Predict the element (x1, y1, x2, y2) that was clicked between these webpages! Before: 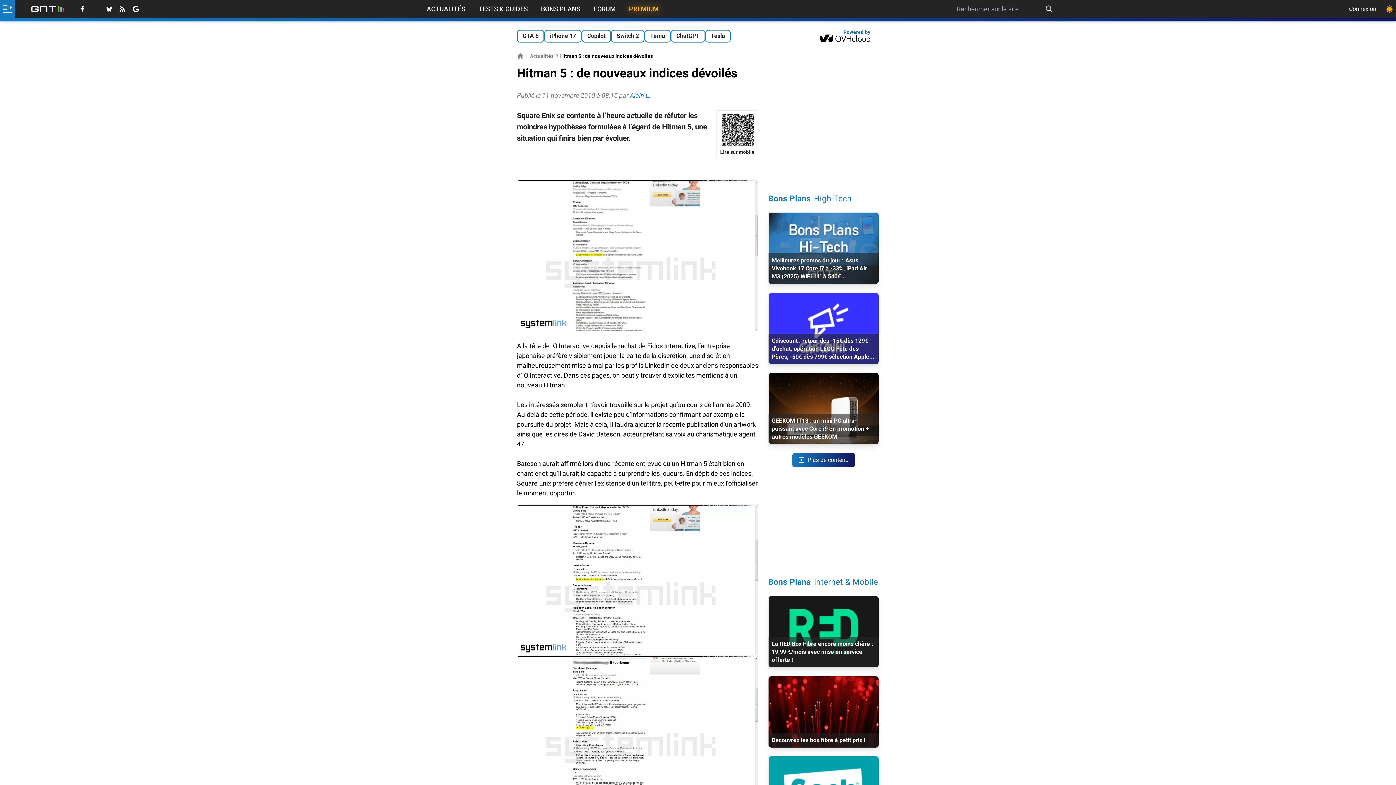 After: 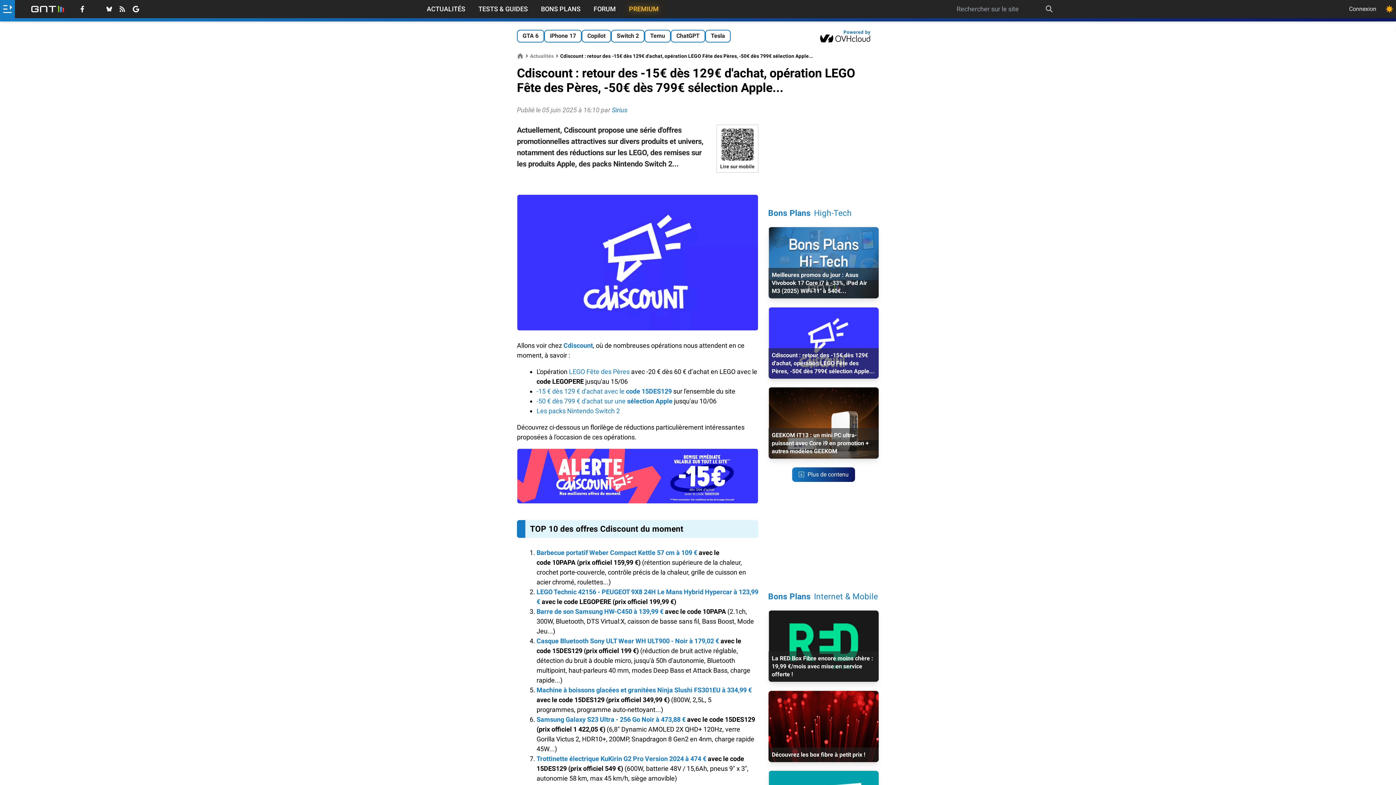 Action: bbox: (768, 292, 878, 364) label: Cdiscount : retour des -15€ dès 129€ d'achat, opération LEGO Fête des Pères, -50€ dès 799€ sélection Apple...